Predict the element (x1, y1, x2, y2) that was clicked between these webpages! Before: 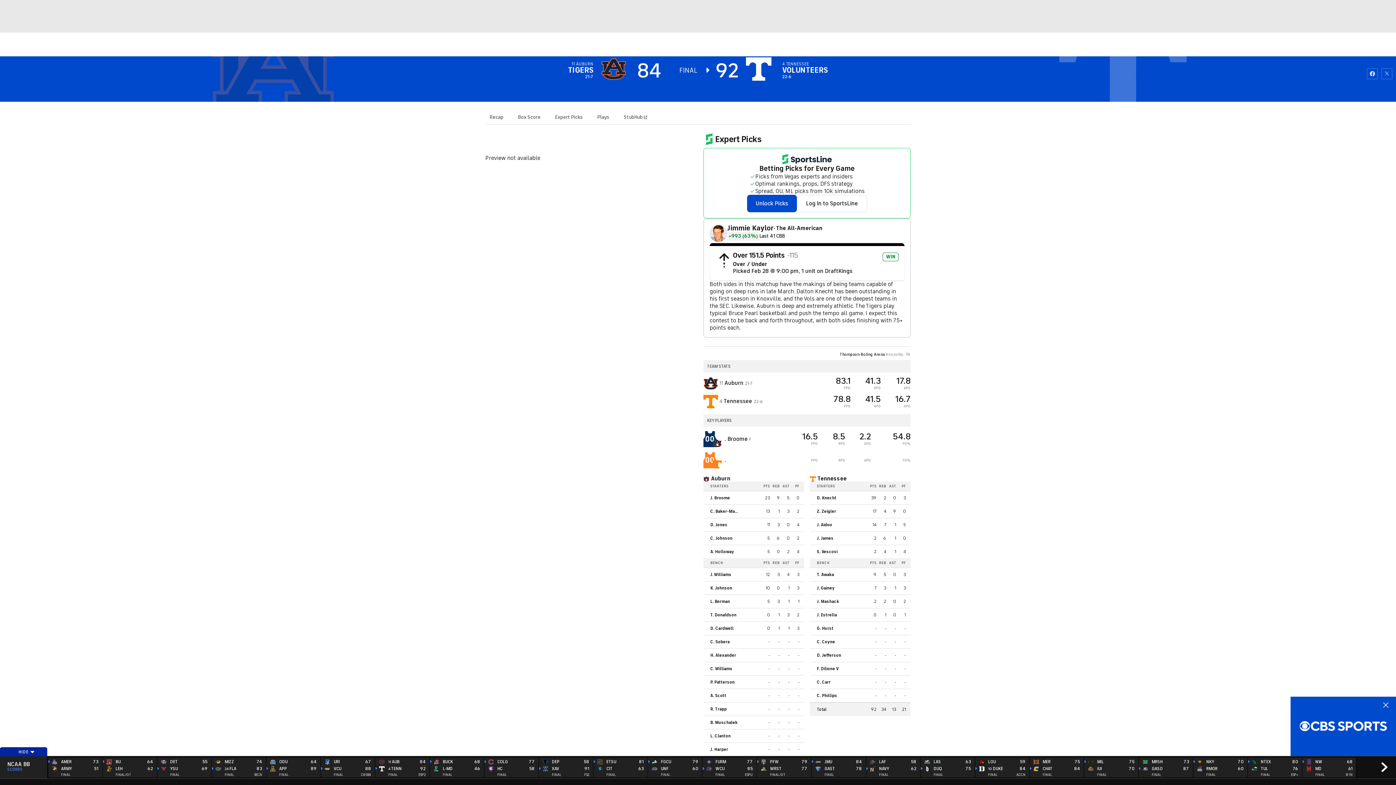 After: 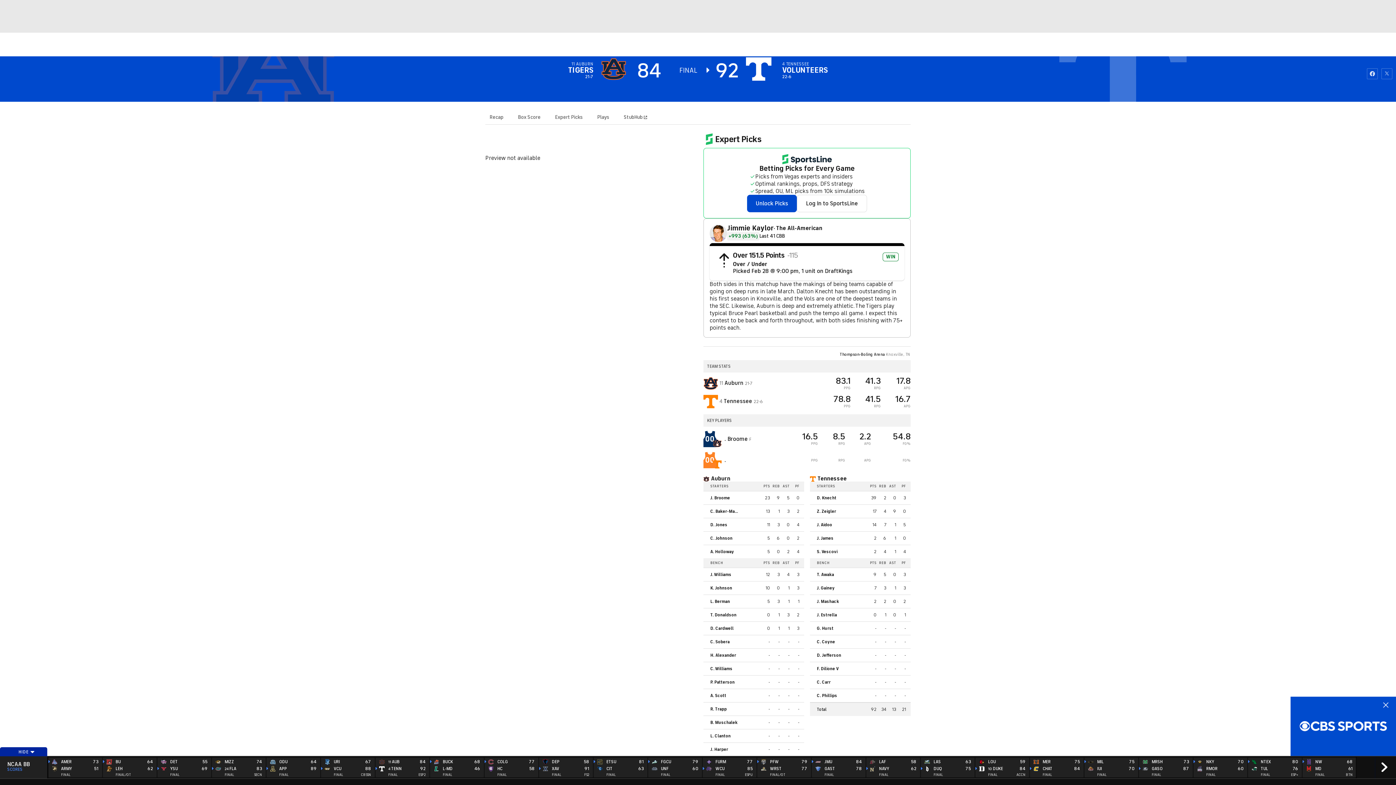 Action: label: 00 bbox: (703, 435, 716, 442)